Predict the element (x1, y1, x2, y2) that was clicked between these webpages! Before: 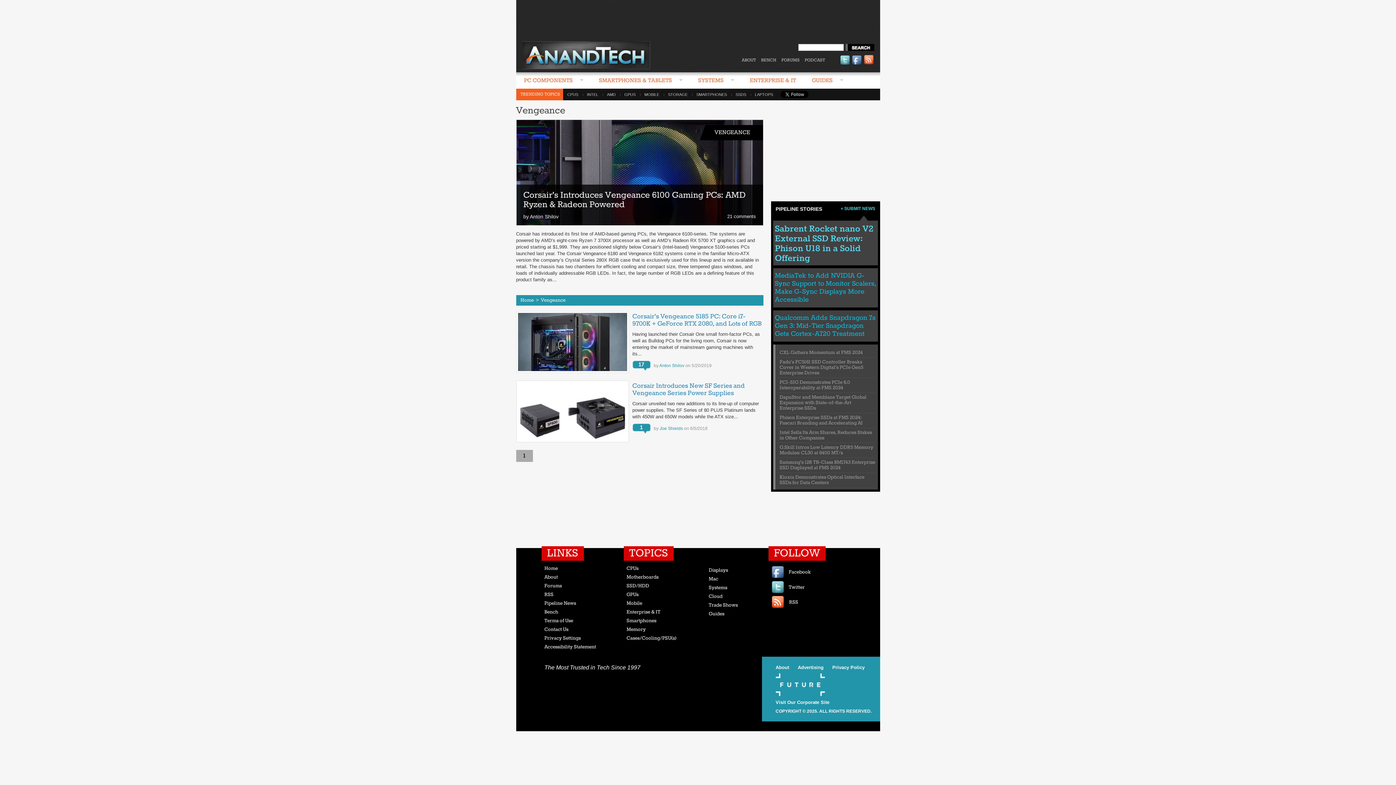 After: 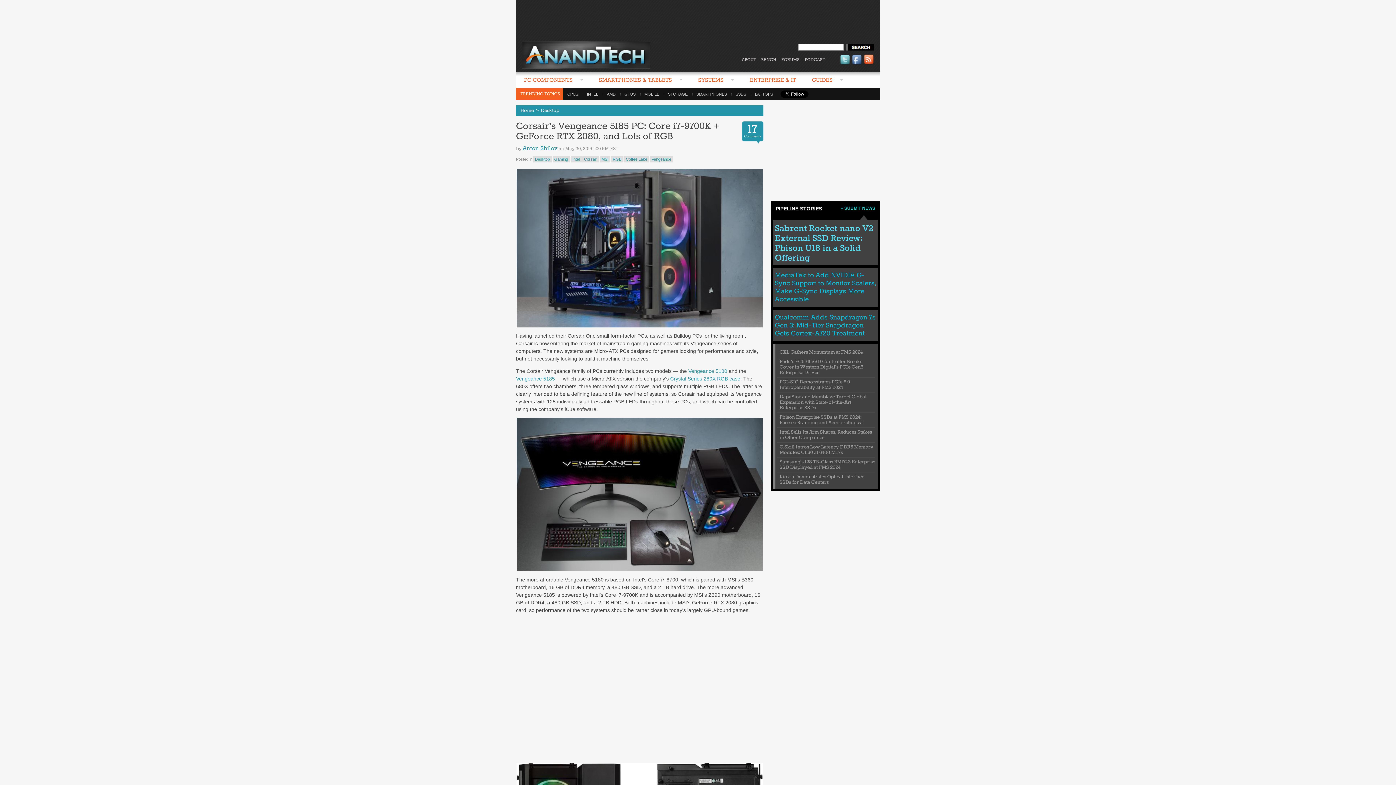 Action: bbox: (518, 313, 627, 371)